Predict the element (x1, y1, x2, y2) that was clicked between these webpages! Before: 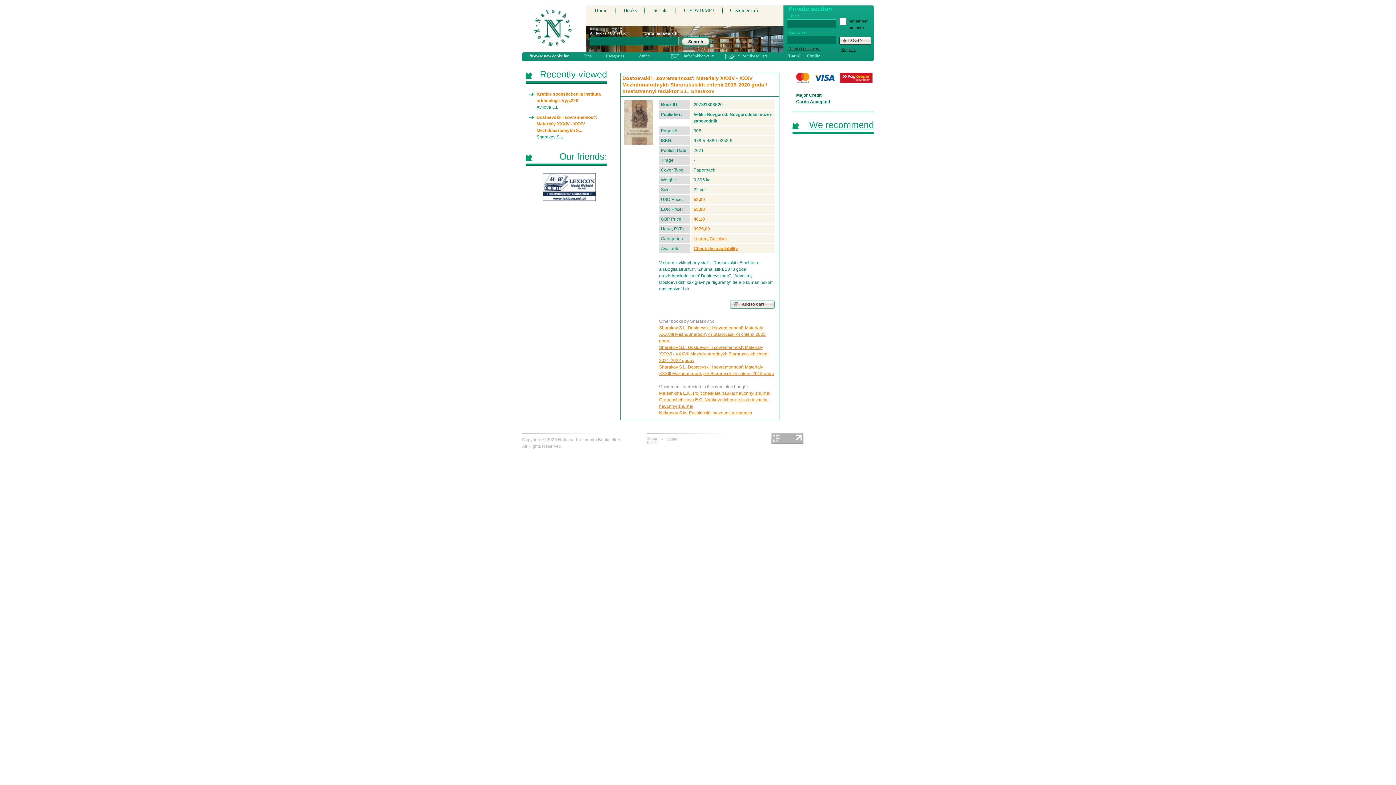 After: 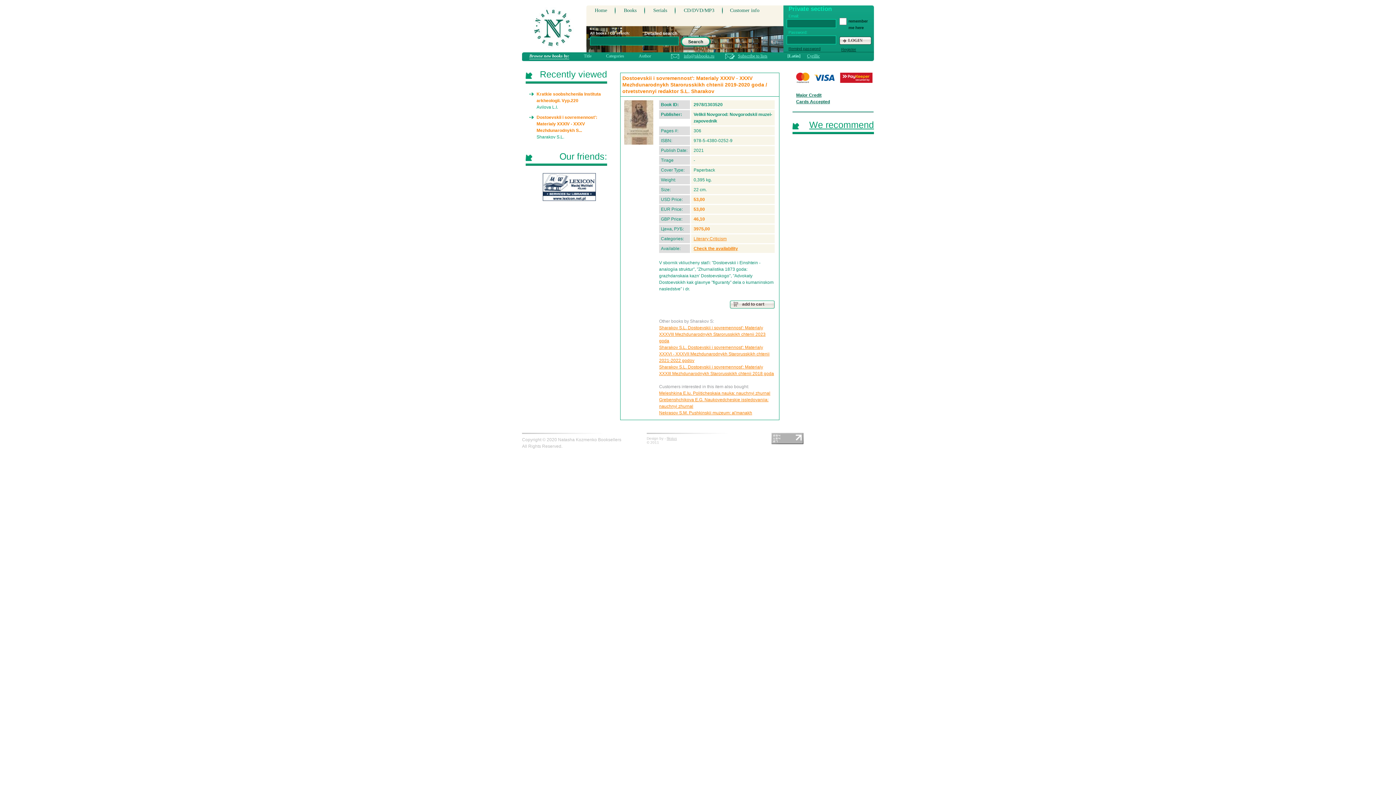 Action: label: Search bbox: (680, 36, 710, 46)